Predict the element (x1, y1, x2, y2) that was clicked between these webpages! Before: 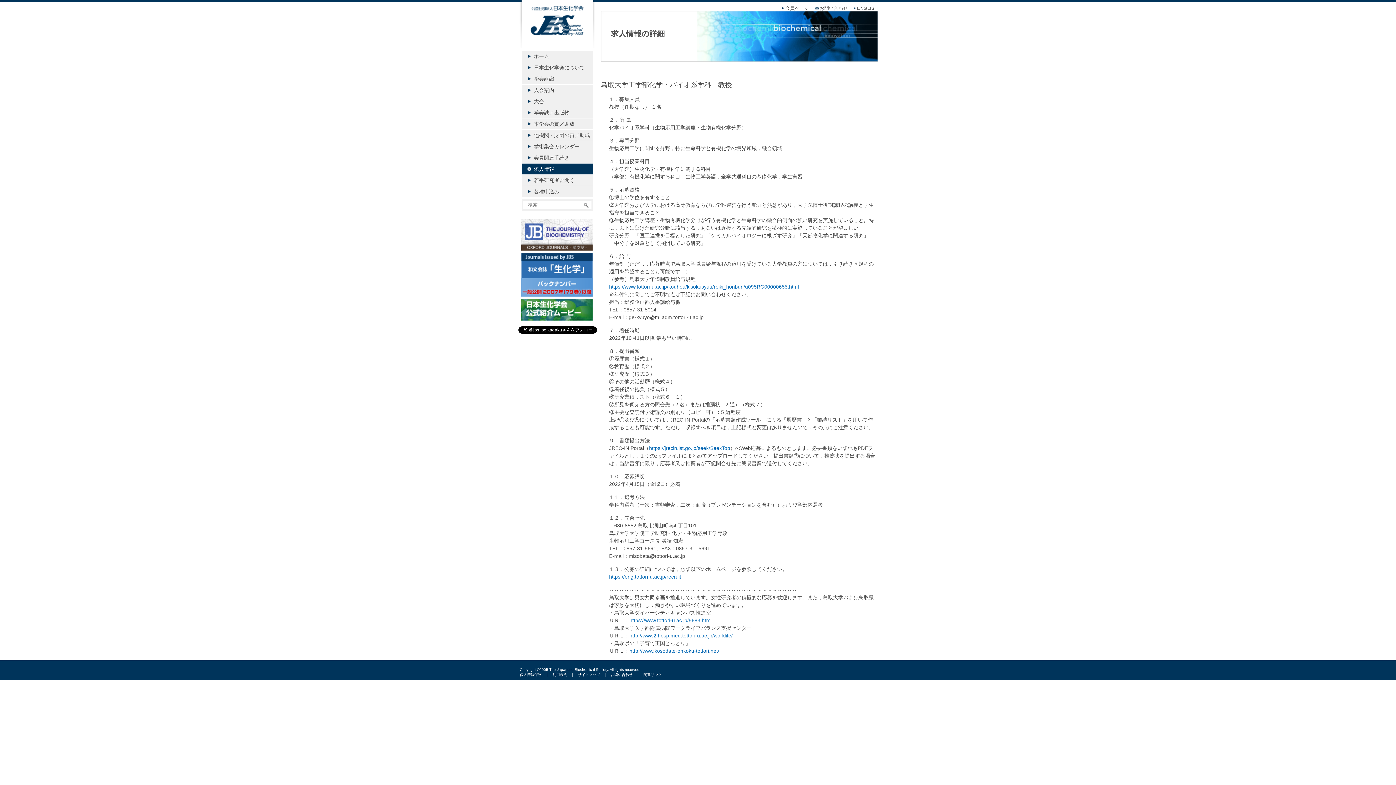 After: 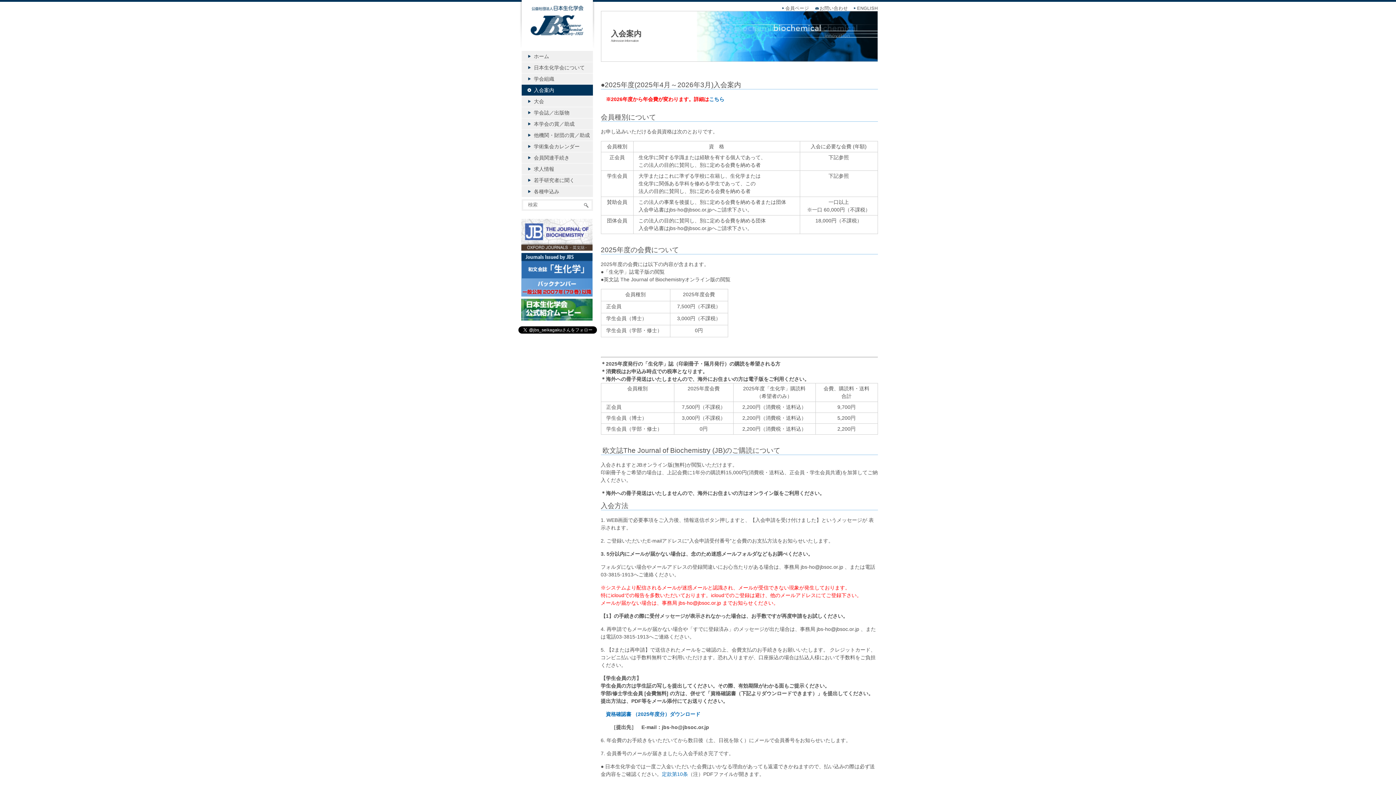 Action: label: 入会案内 bbox: (521, 84, 592, 95)